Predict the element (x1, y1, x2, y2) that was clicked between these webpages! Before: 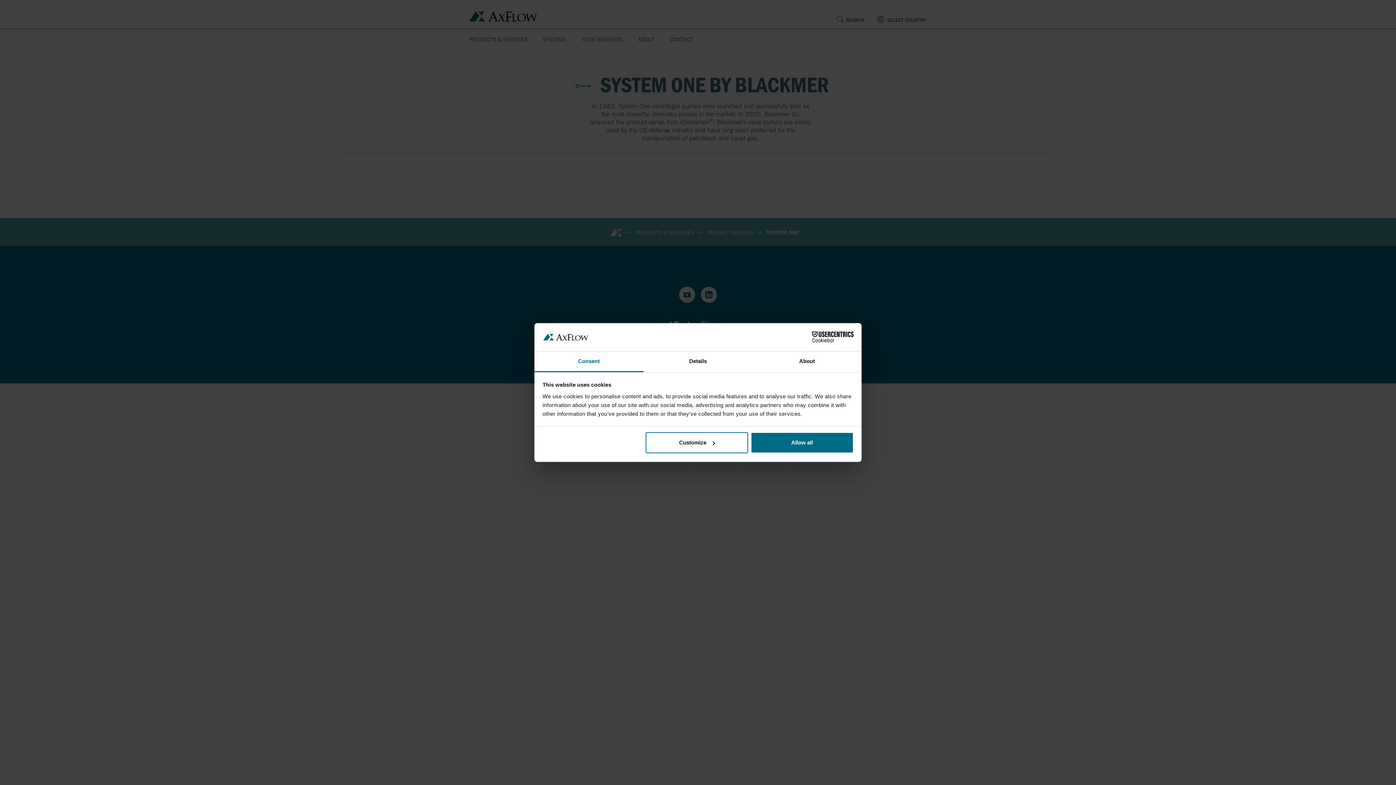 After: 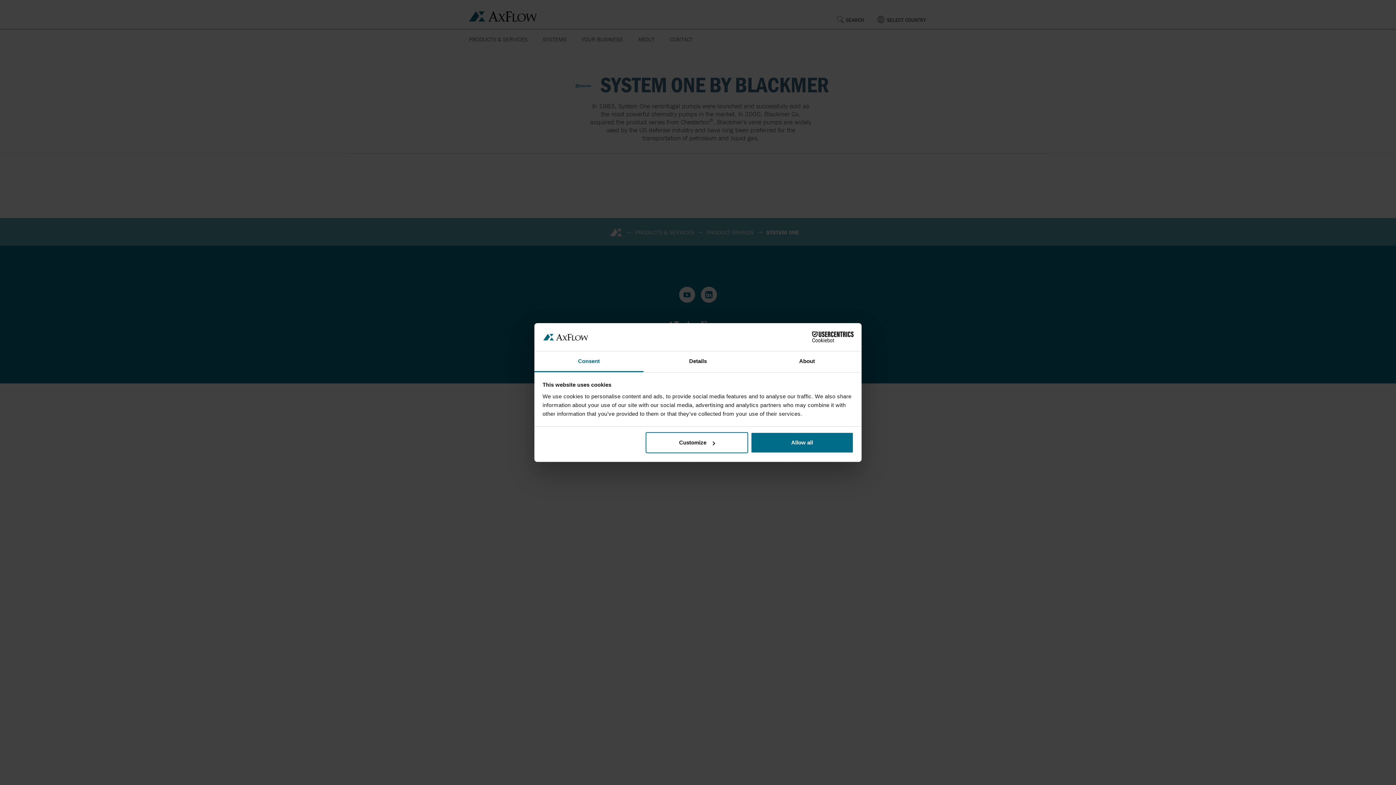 Action: bbox: (790, 331, 853, 342) label: Cookiebot - opens in a new window